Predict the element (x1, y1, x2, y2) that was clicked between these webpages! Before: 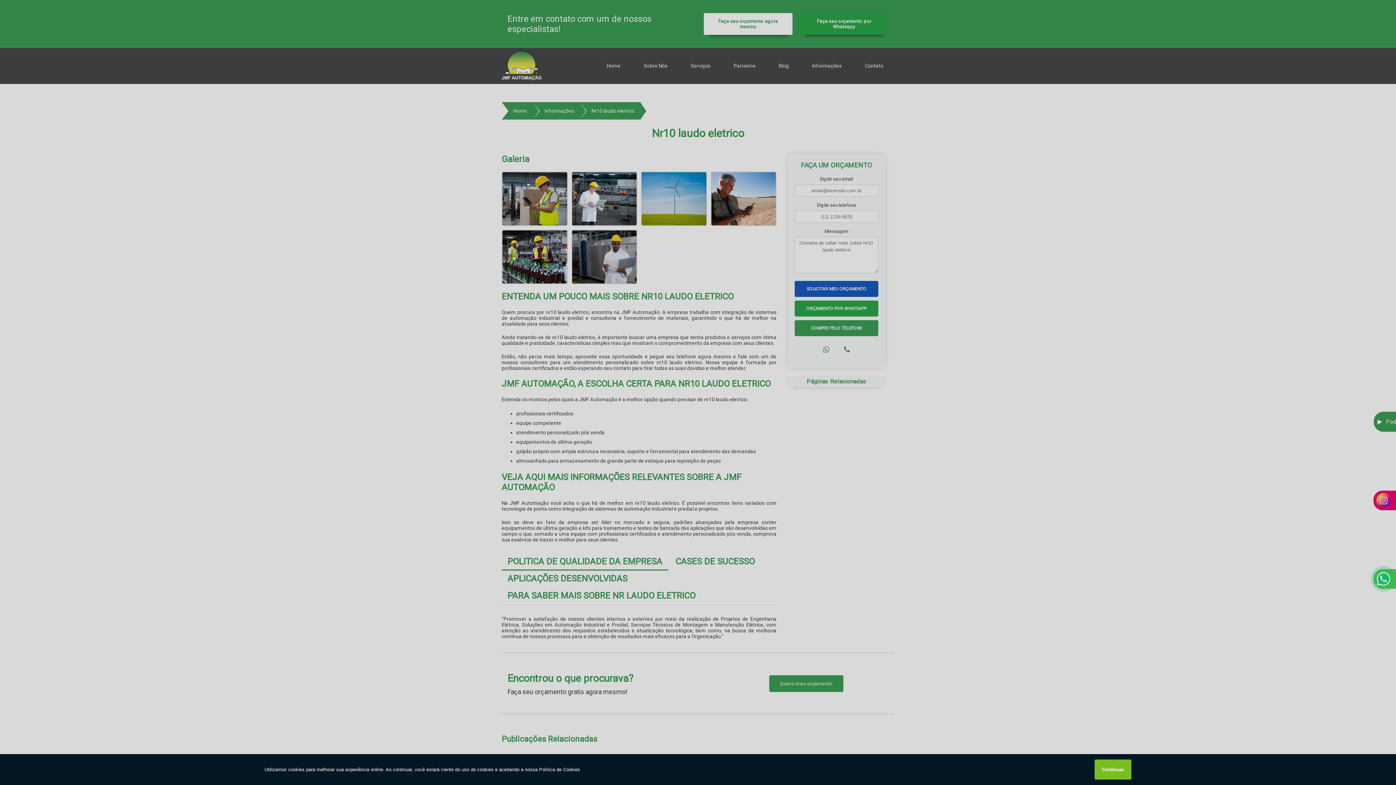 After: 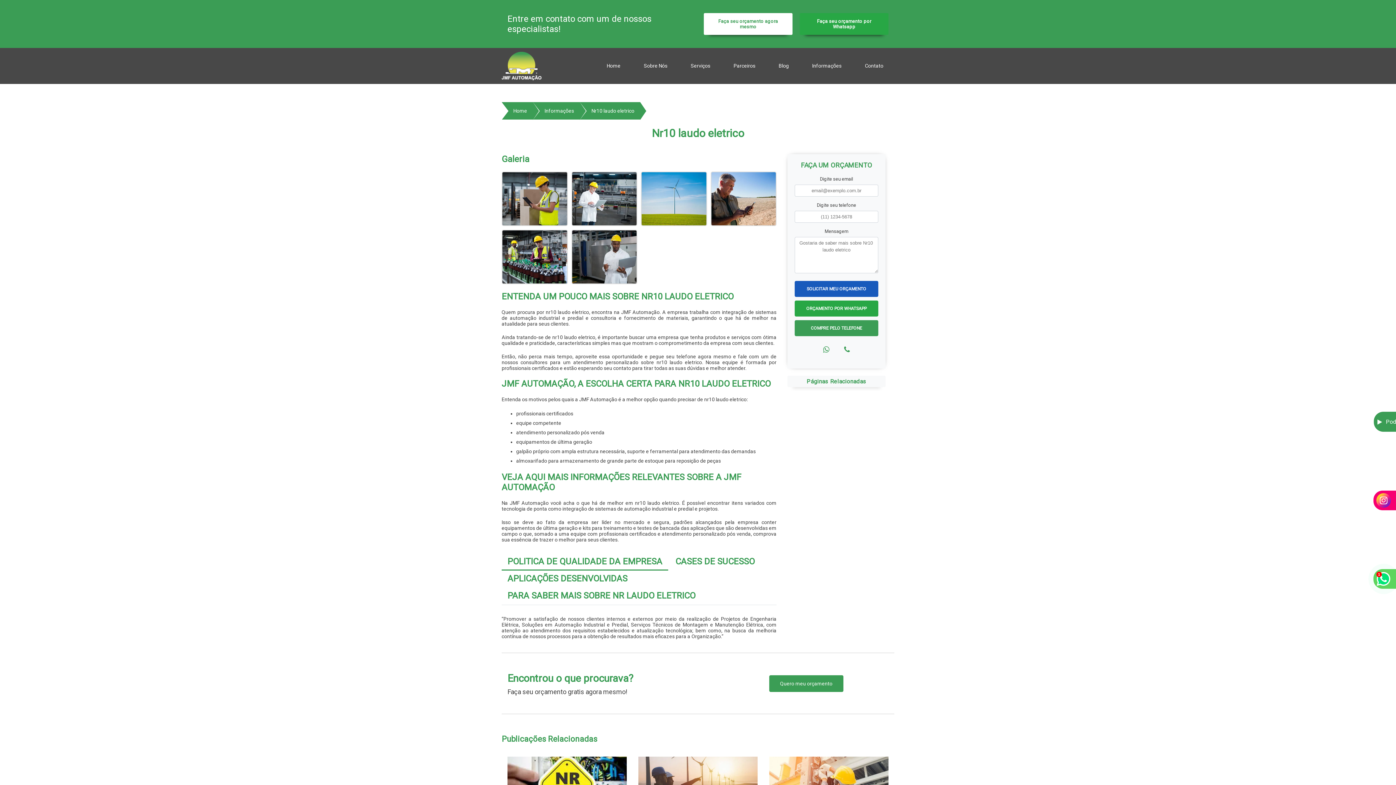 Action: label: Continuar bbox: (1095, 760, 1131, 780)